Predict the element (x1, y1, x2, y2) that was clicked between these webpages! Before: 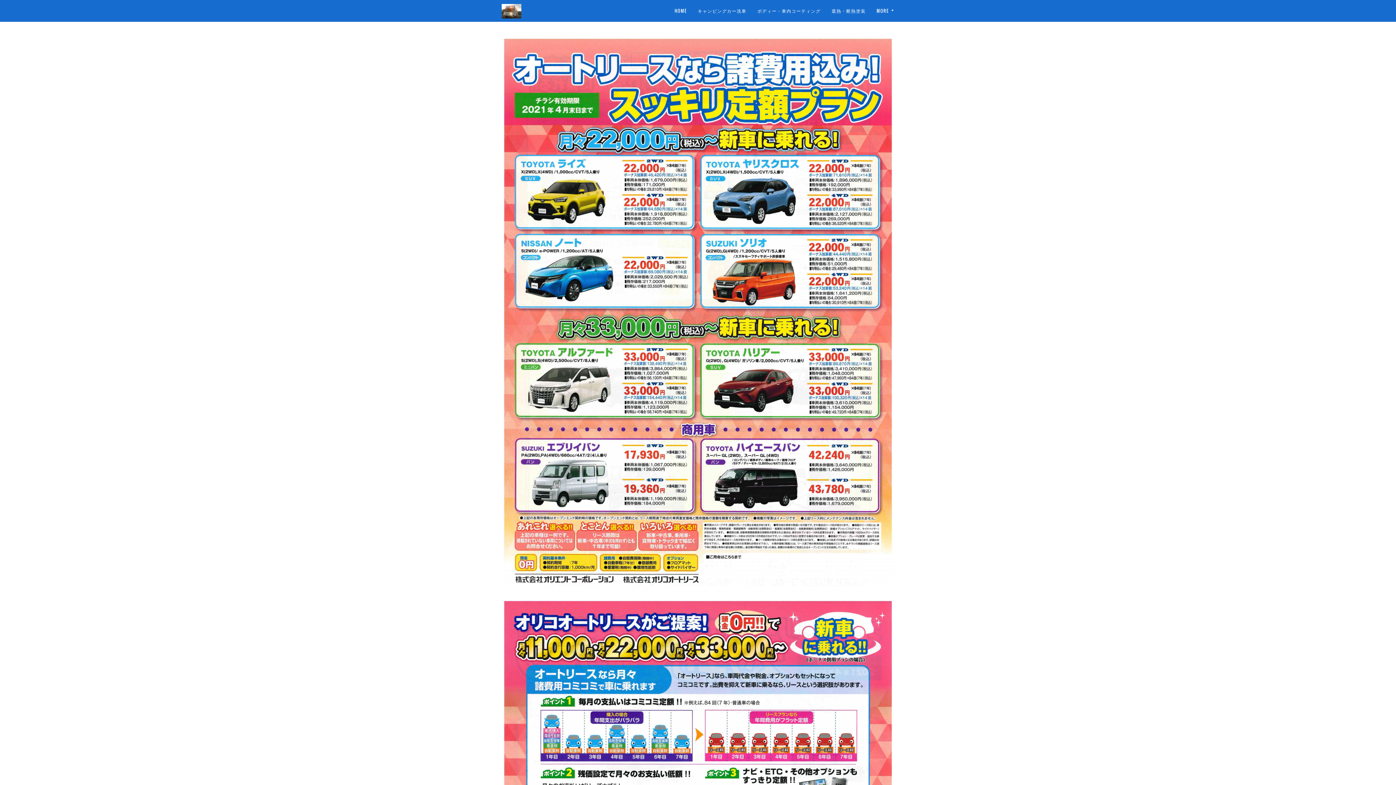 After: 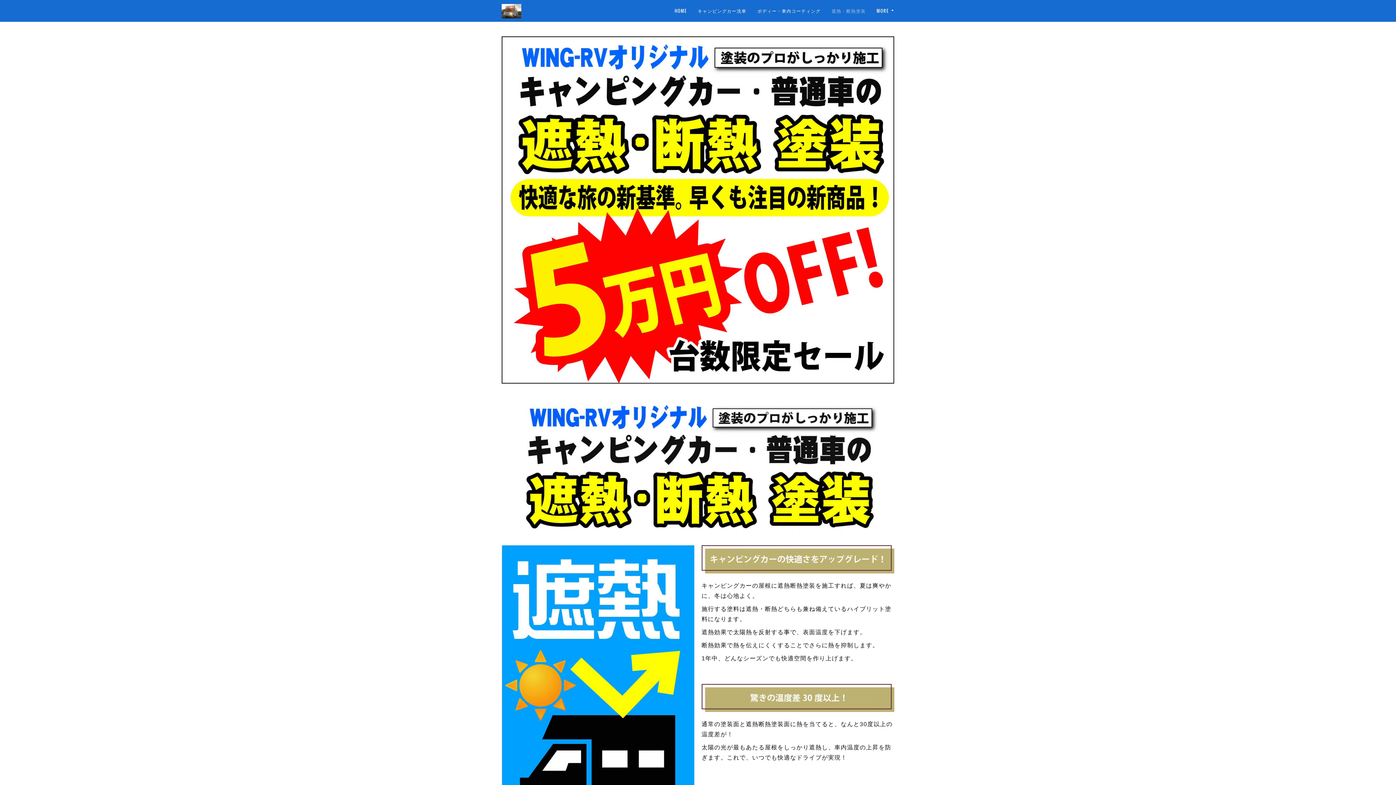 Action: bbox: (826, 0, 871, 21) label: 遮熱・断熱塗装